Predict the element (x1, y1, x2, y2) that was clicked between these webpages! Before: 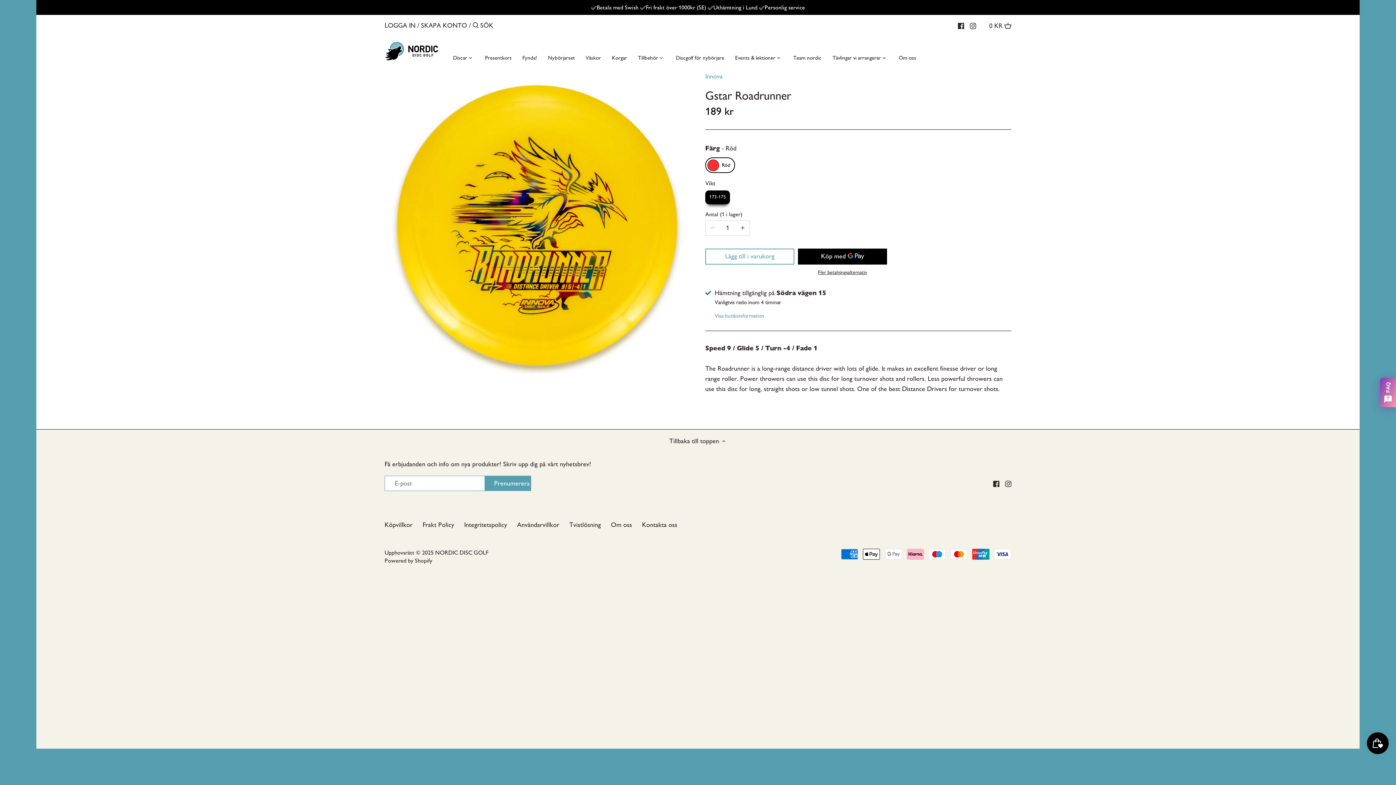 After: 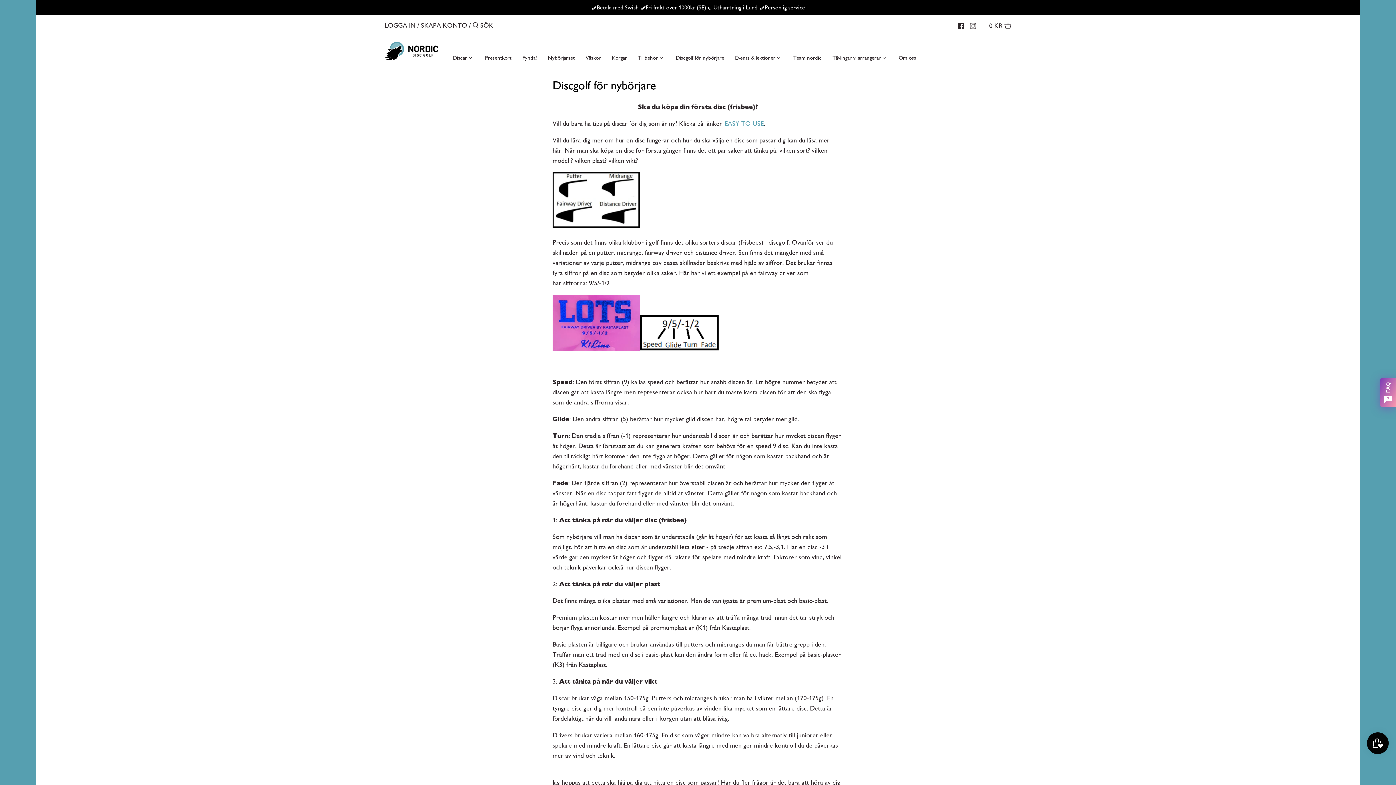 Action: label: Discgolf för nybörjare bbox: (670, 52, 729, 65)